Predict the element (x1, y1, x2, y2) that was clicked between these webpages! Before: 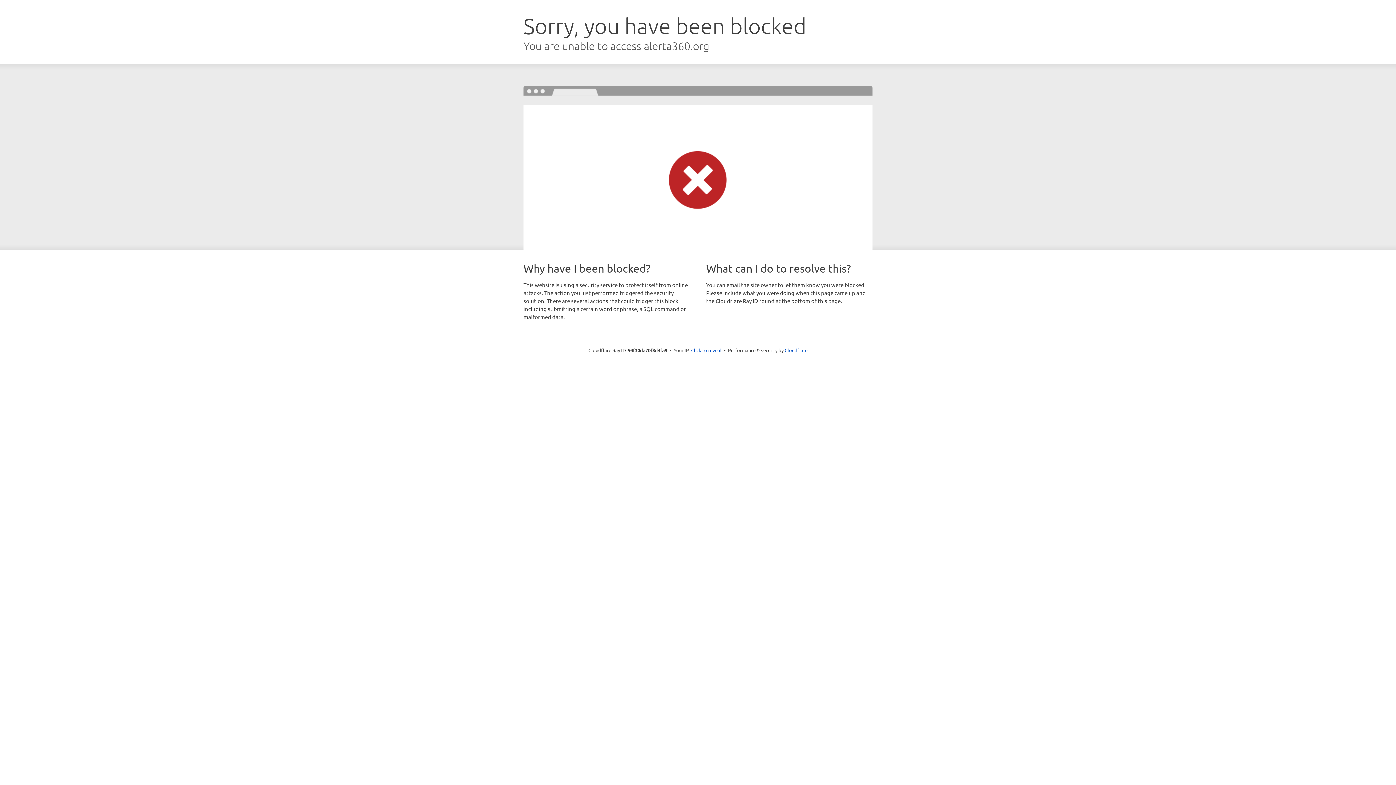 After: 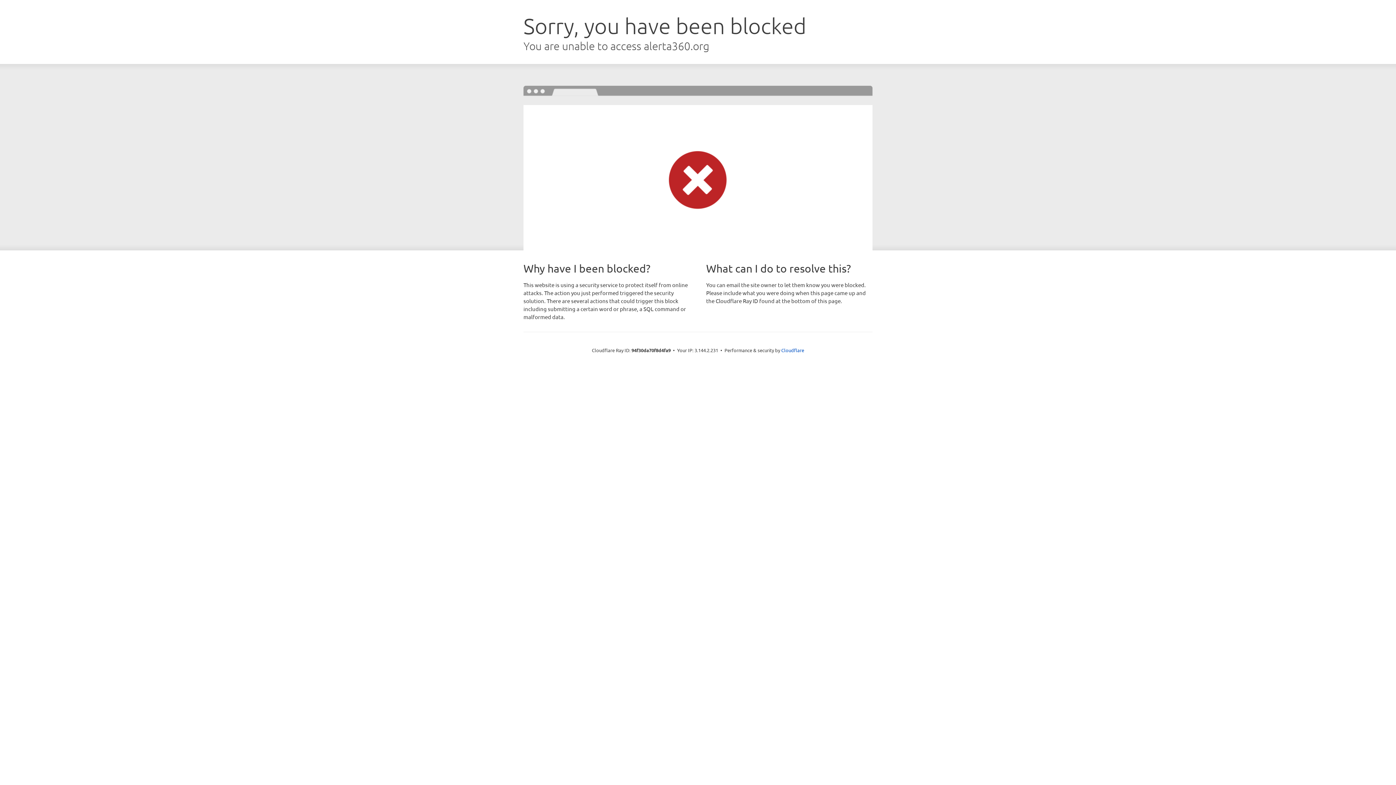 Action: label: Click to reveal bbox: (691, 346, 721, 353)